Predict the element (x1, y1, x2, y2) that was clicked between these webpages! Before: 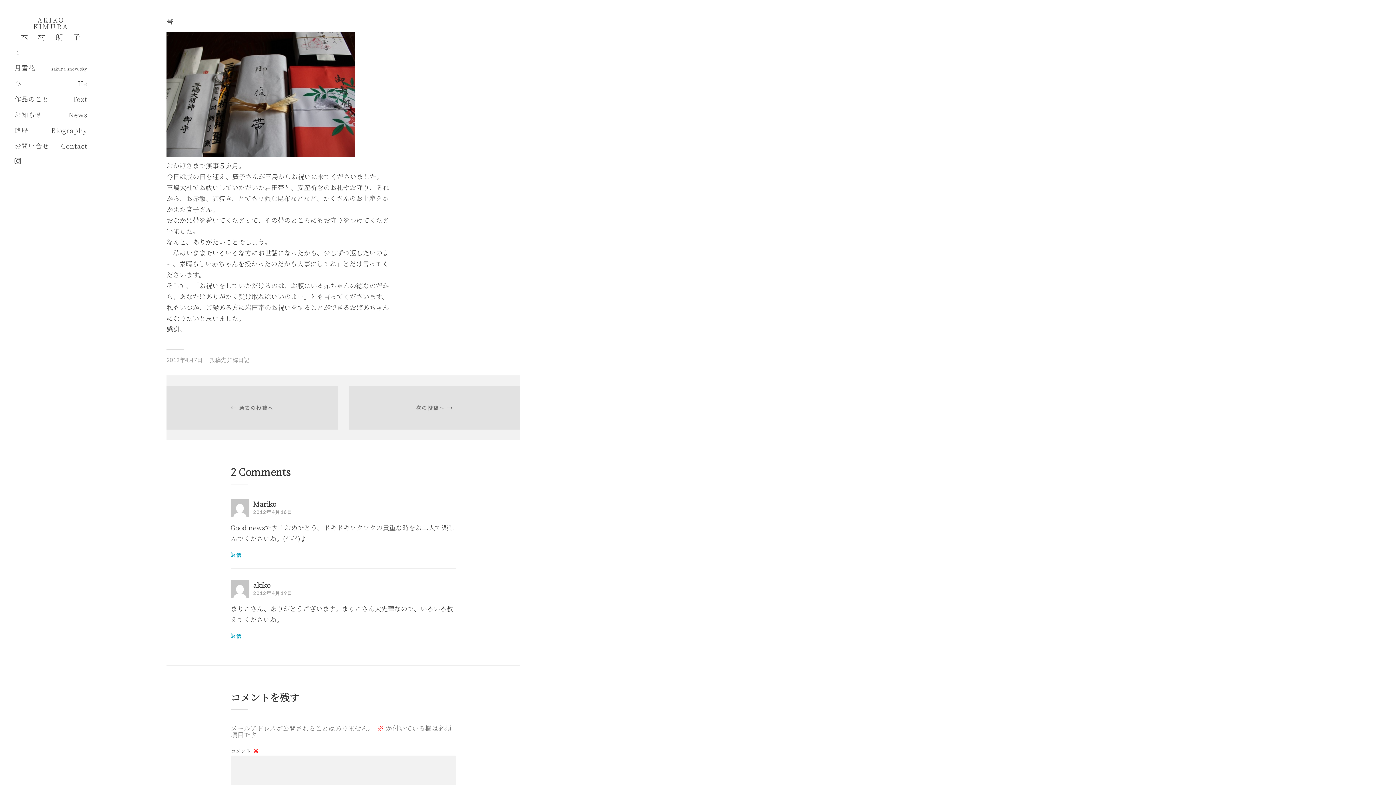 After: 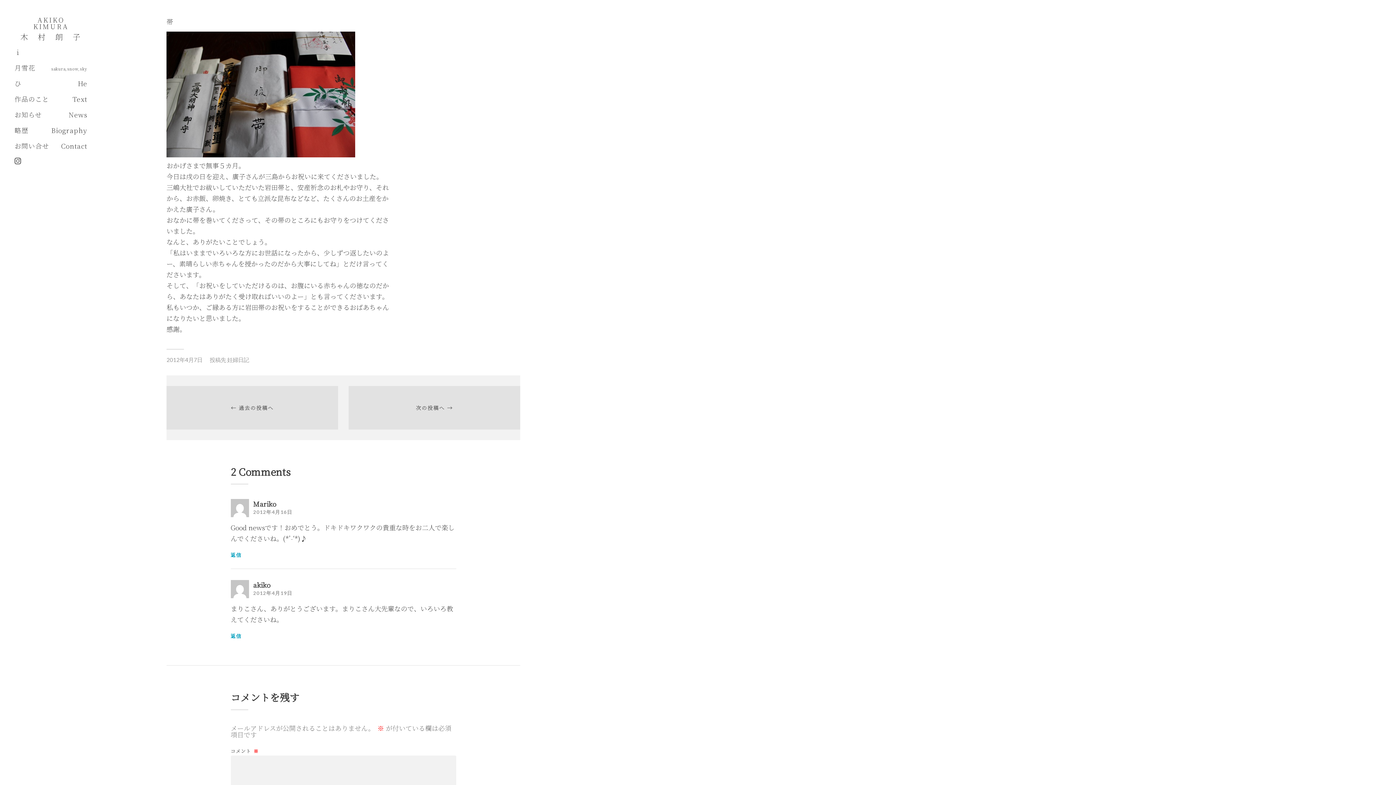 Action: bbox: (14, 159, 21, 165)